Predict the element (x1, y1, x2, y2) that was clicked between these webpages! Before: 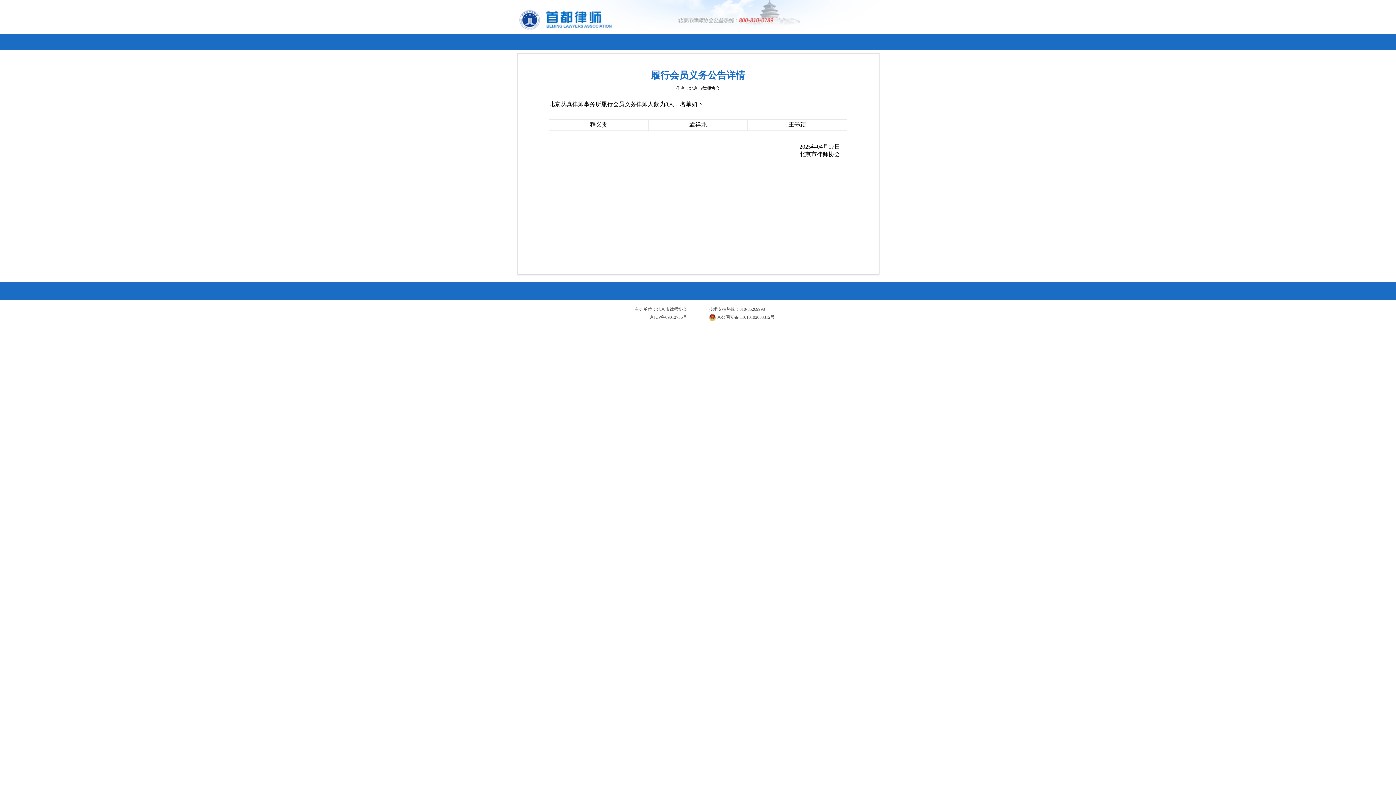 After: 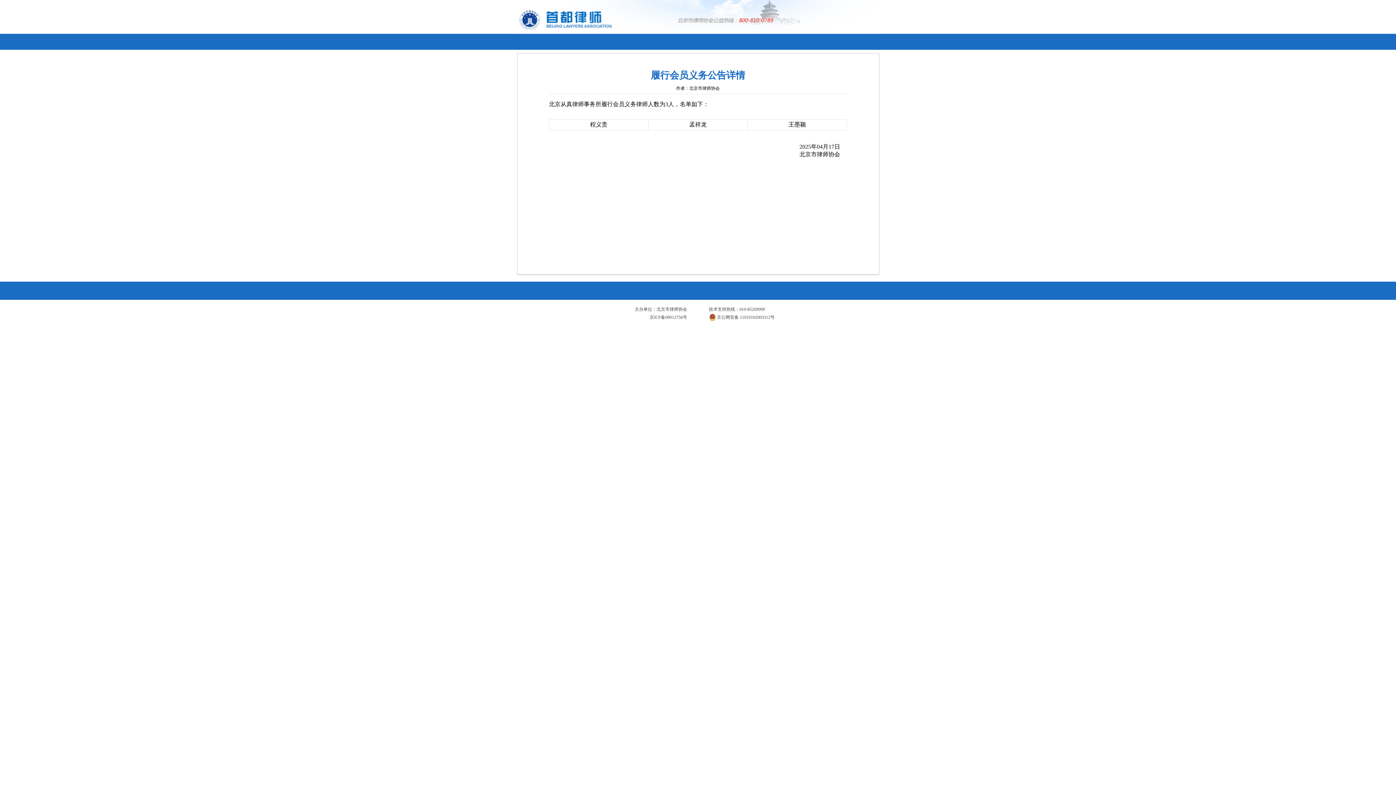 Action: bbox: (709, 313, 781, 321) label: 京公网安备 11010102003312号